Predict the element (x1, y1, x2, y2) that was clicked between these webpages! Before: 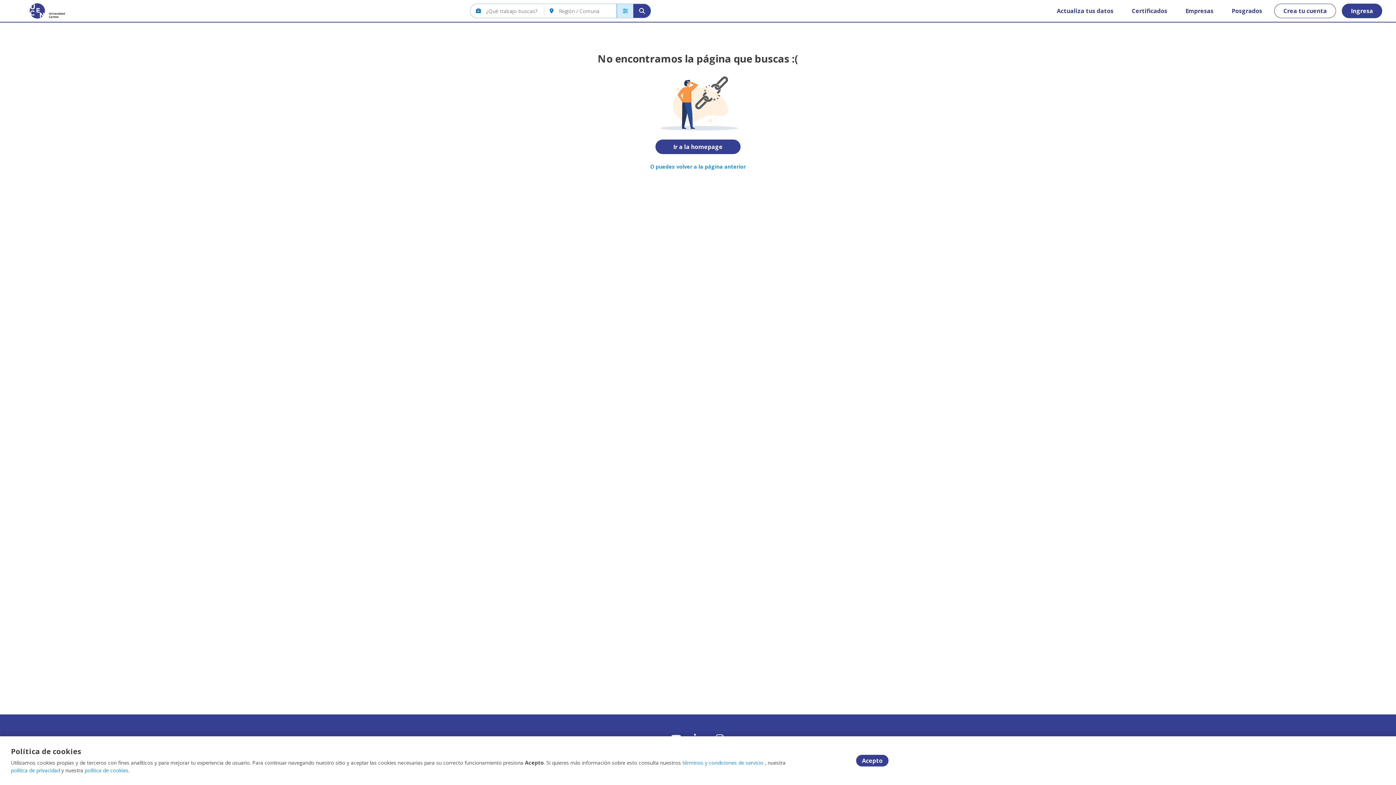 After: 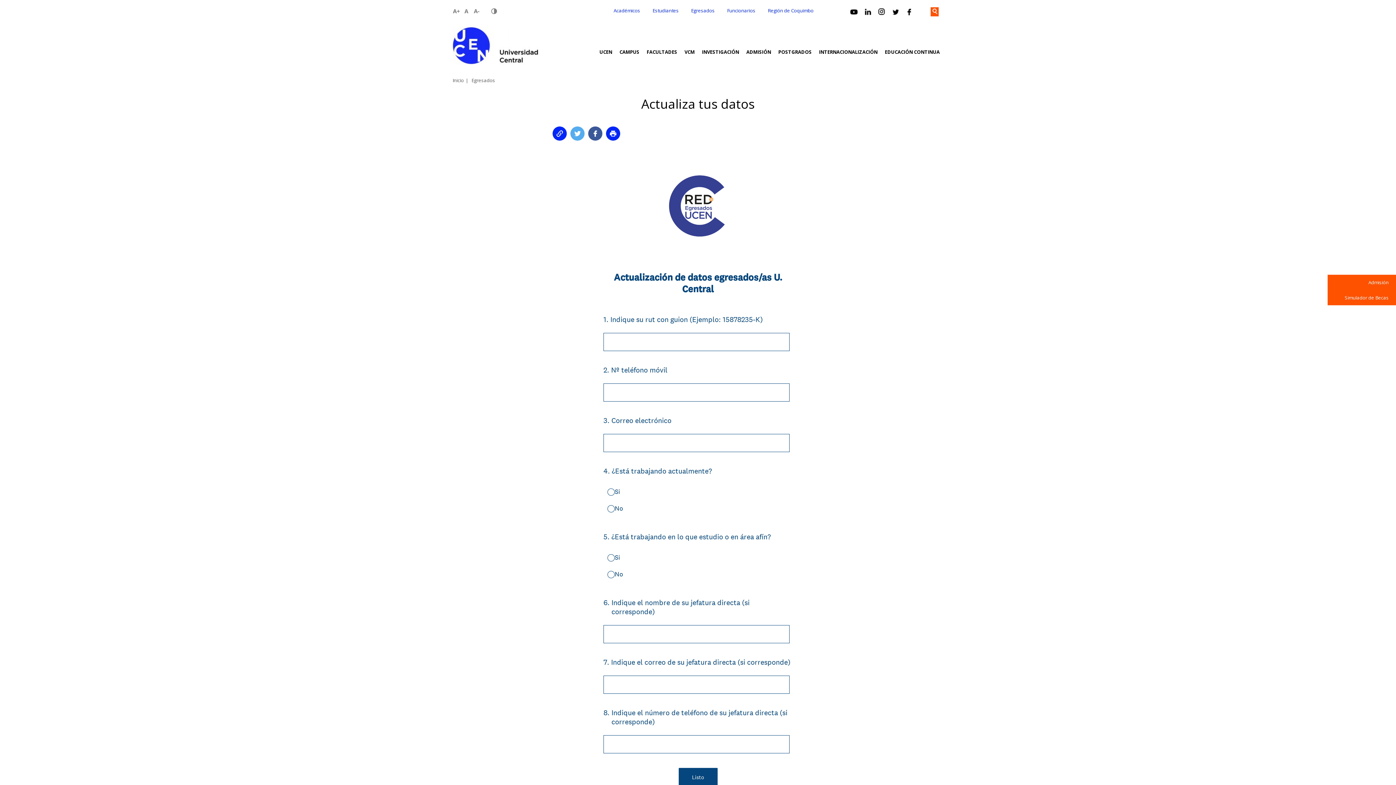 Action: label: Actualiza tus datos bbox: (1048, 3, 1122, 18)